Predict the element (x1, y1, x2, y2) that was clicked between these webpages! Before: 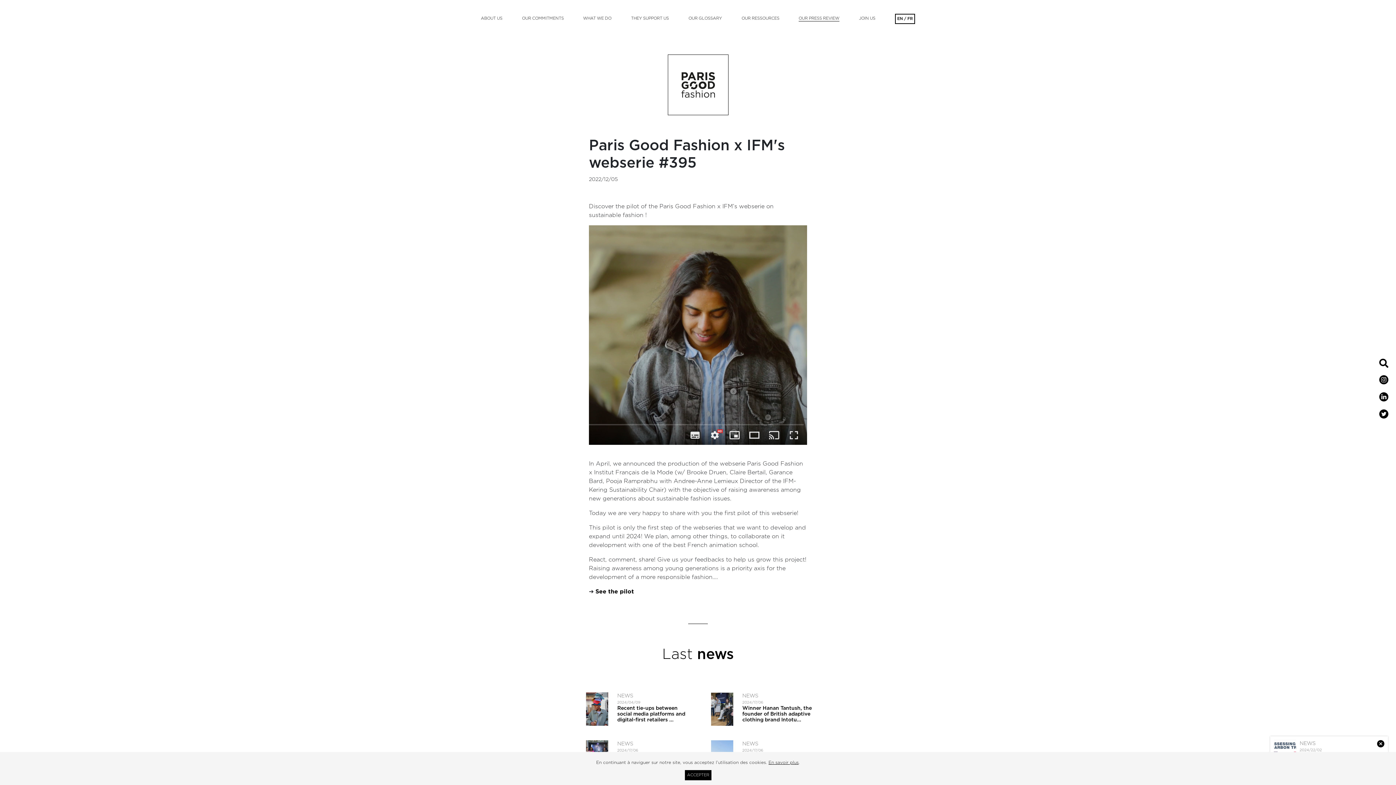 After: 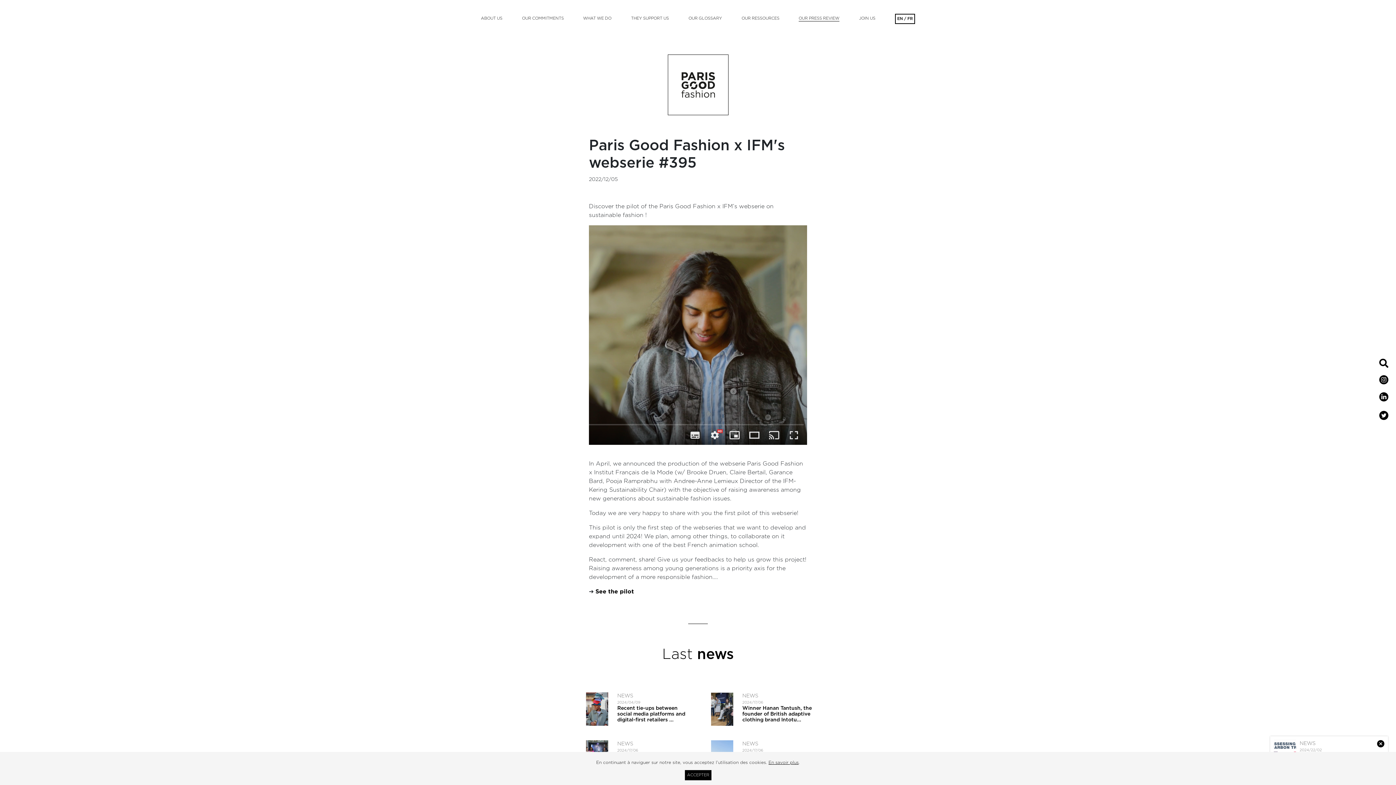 Action: bbox: (1379, 408, 1388, 422) label: Twitter. Lien externe.